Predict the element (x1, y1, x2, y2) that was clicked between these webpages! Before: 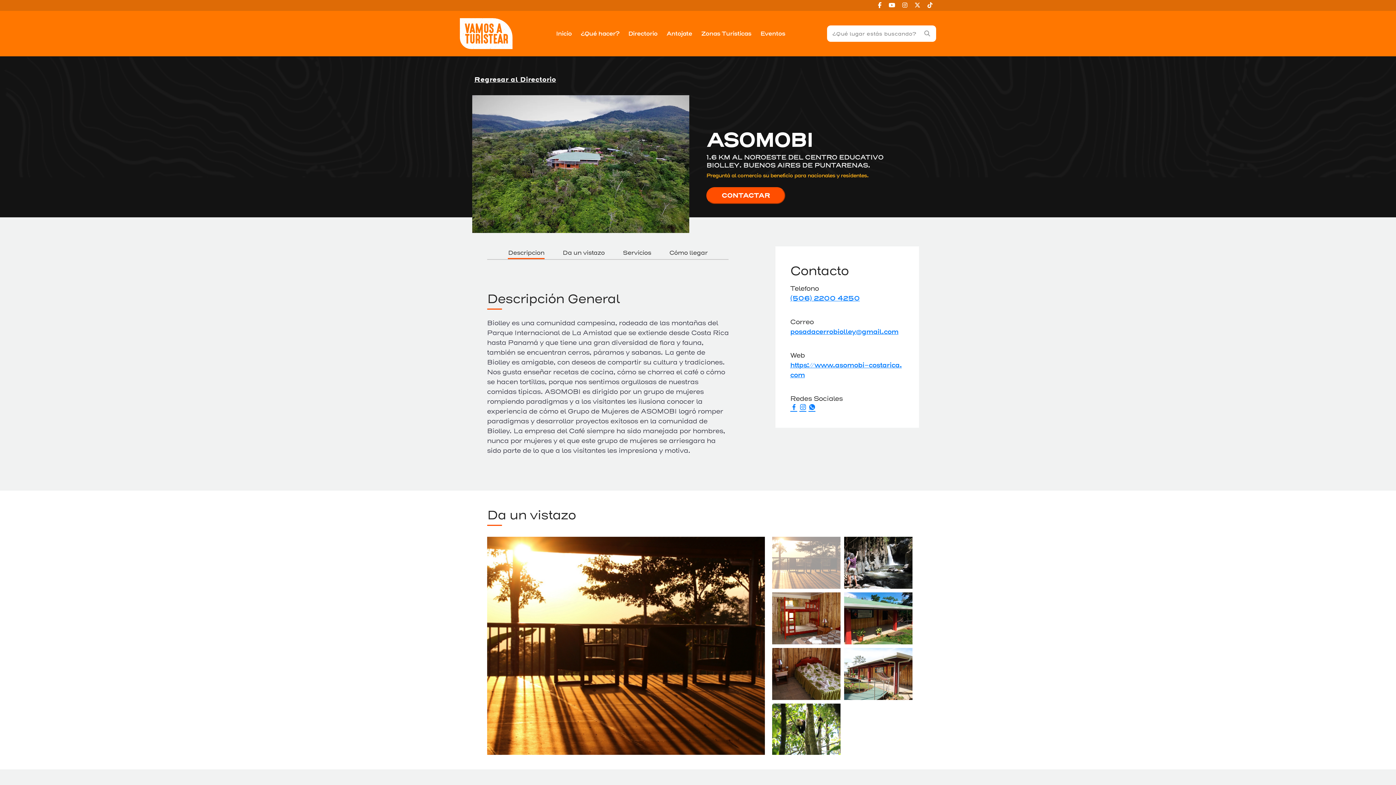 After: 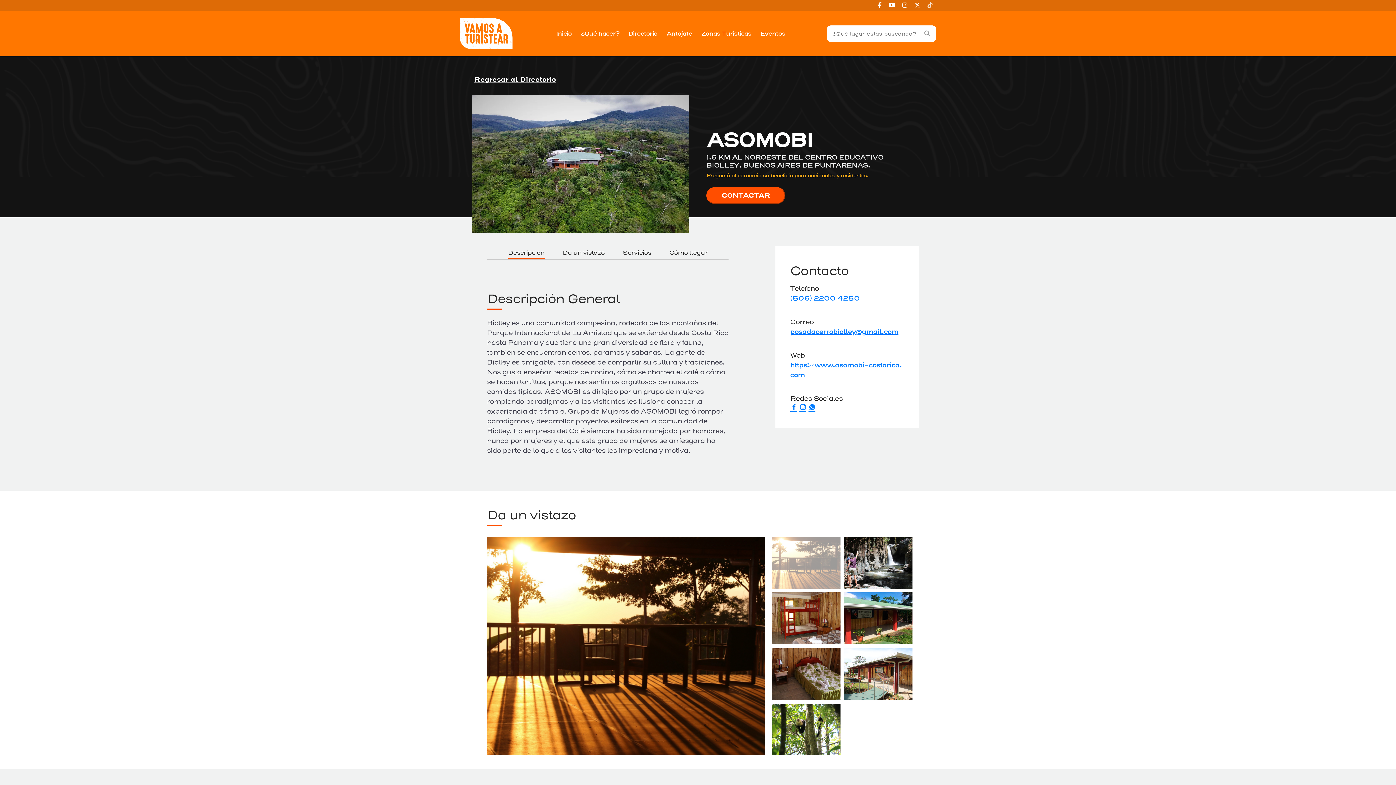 Action: label: Tiktok (Abre una nueva ventana) bbox: (927, 1, 932, 9)